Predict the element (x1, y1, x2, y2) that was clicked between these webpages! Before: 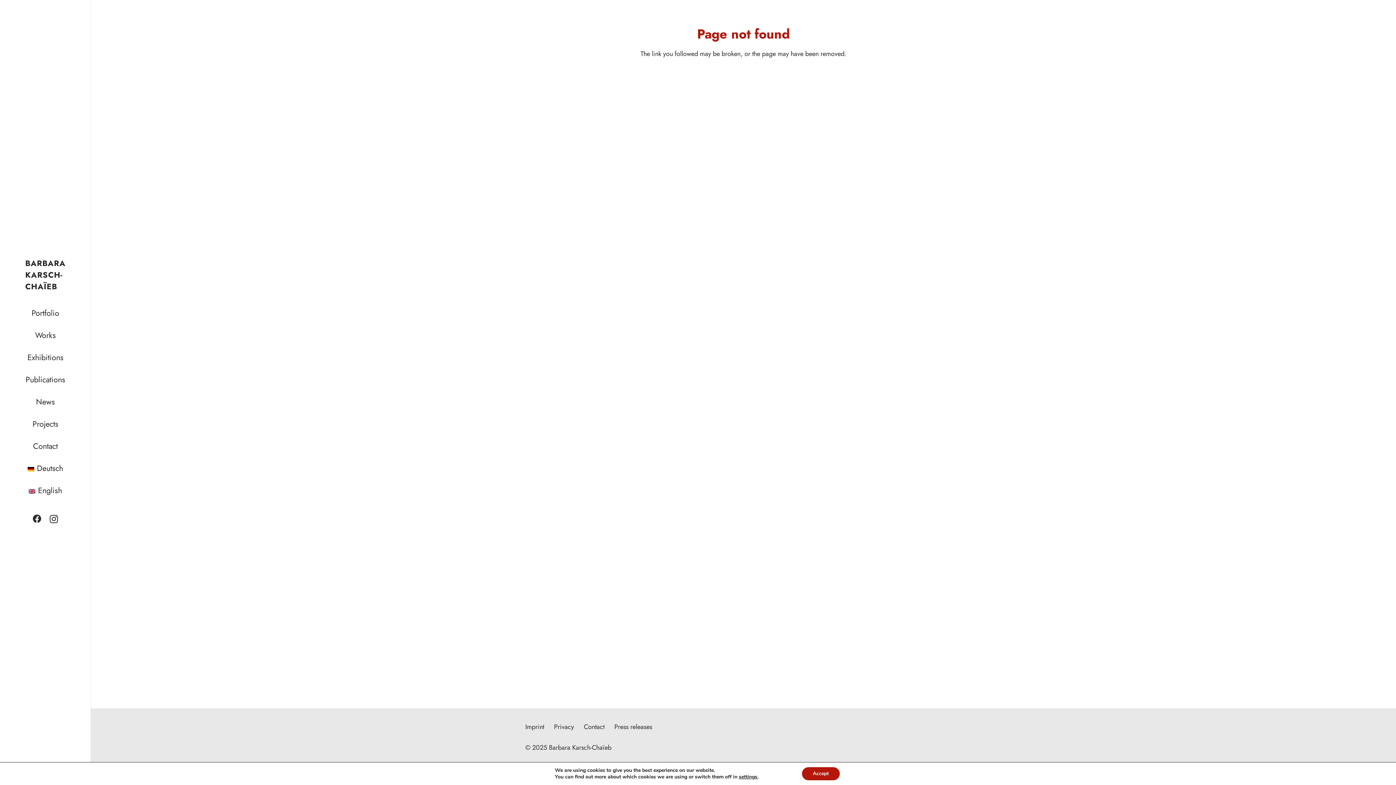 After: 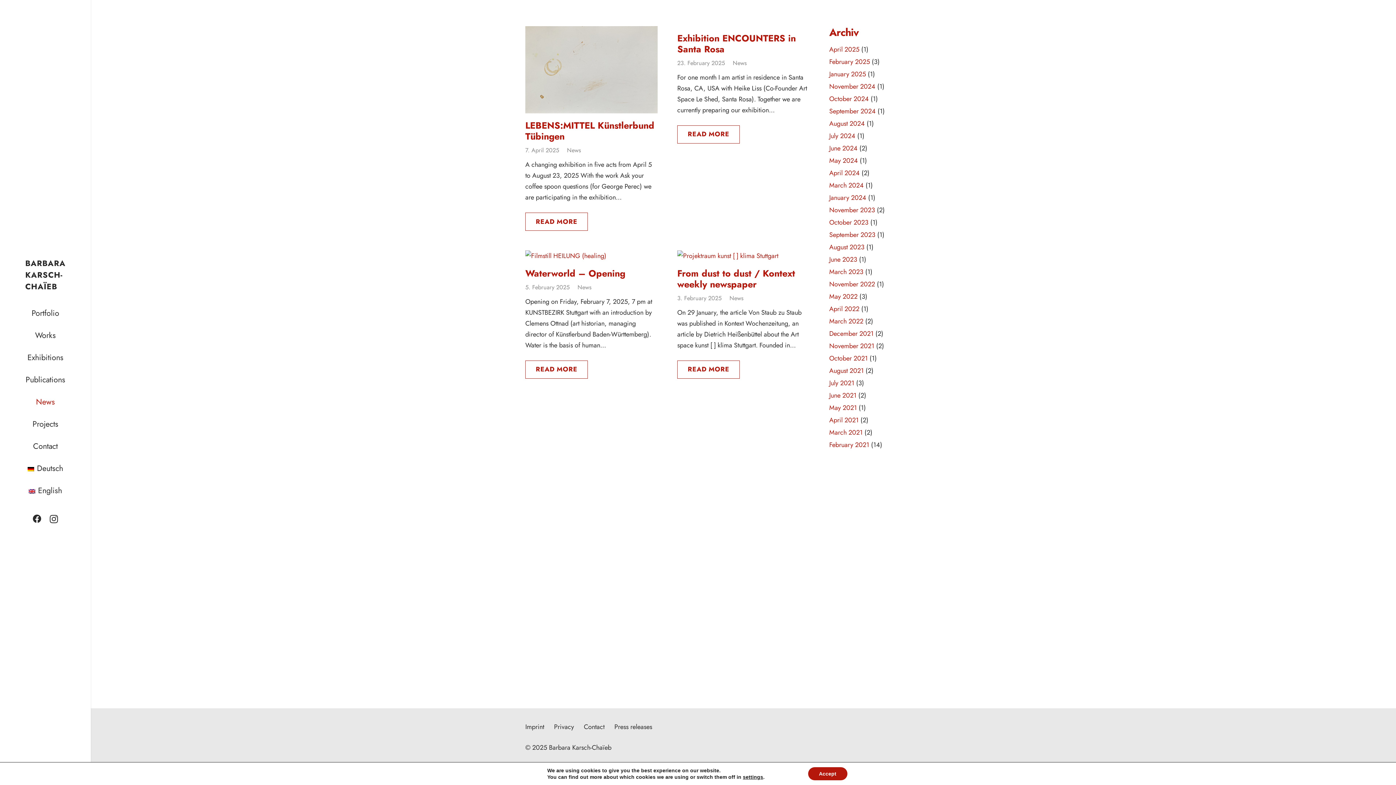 Action: bbox: (0, 390, 90, 412) label: News